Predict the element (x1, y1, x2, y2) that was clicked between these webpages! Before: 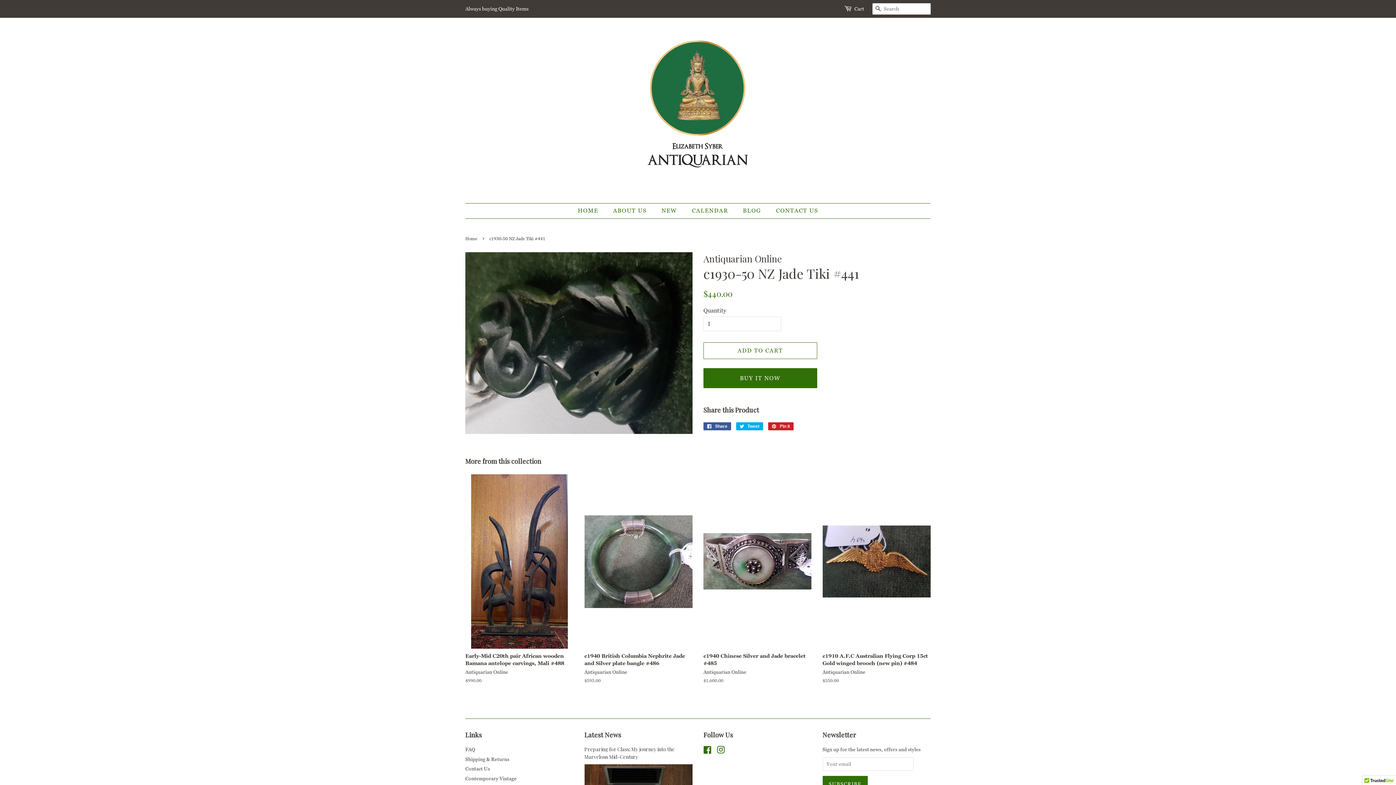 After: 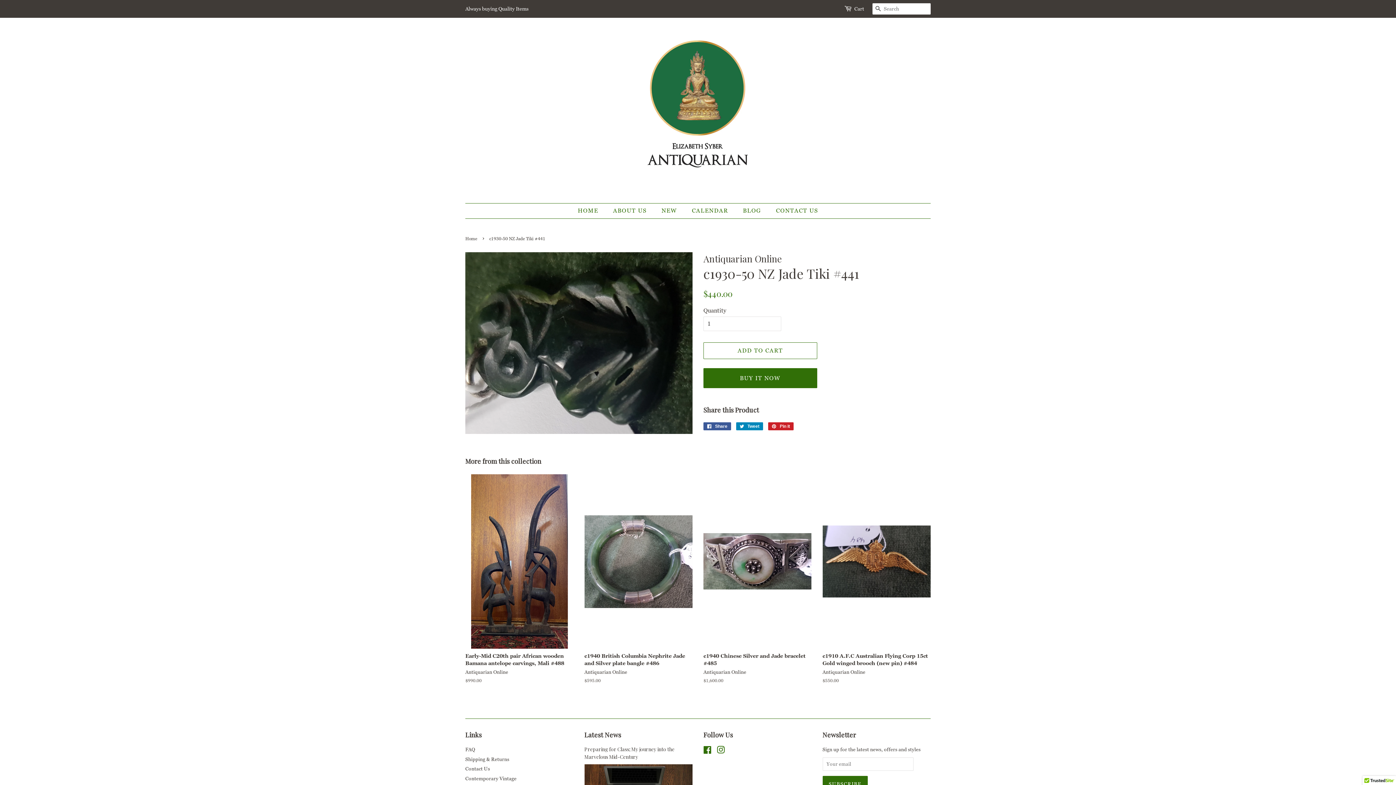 Action: label:  Tweet
Tweet on Twitter bbox: (736, 422, 763, 430)